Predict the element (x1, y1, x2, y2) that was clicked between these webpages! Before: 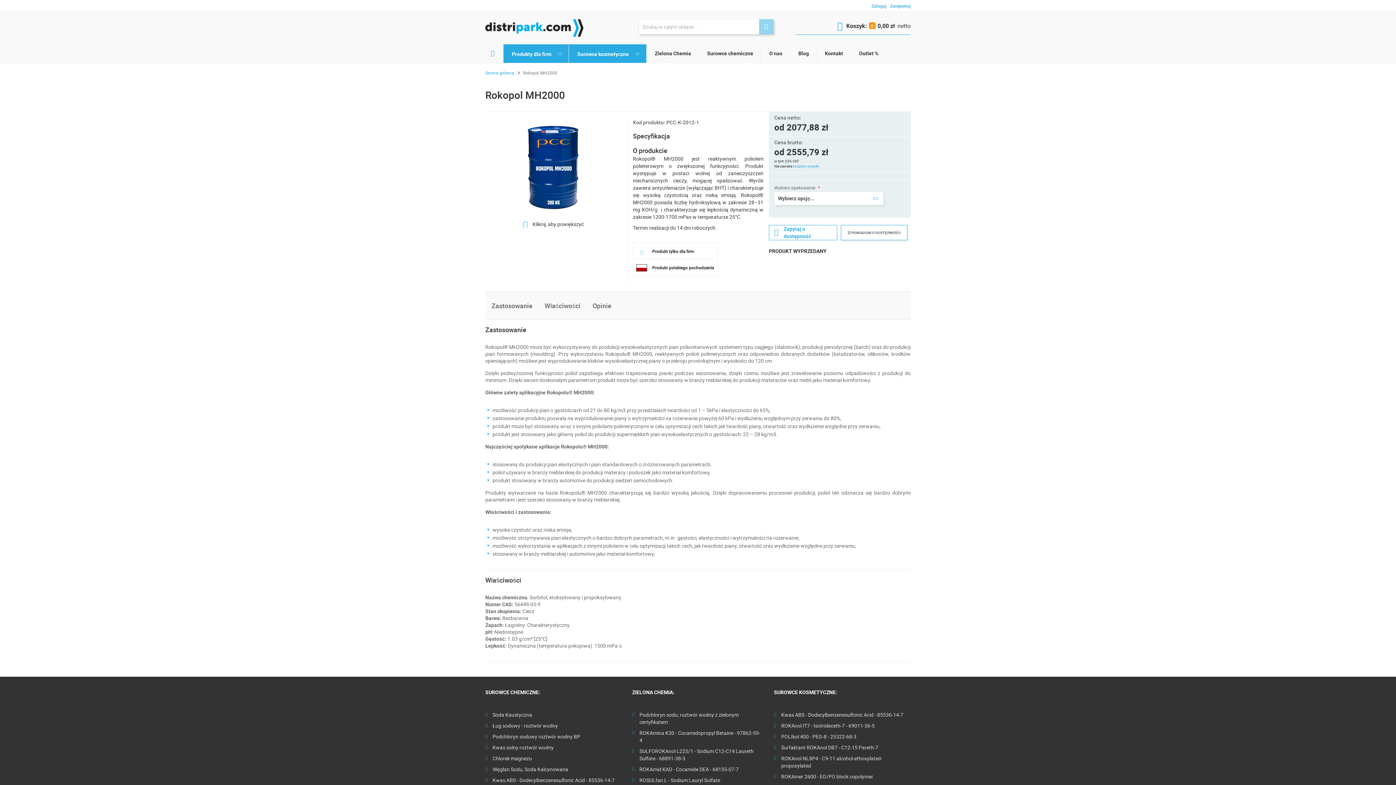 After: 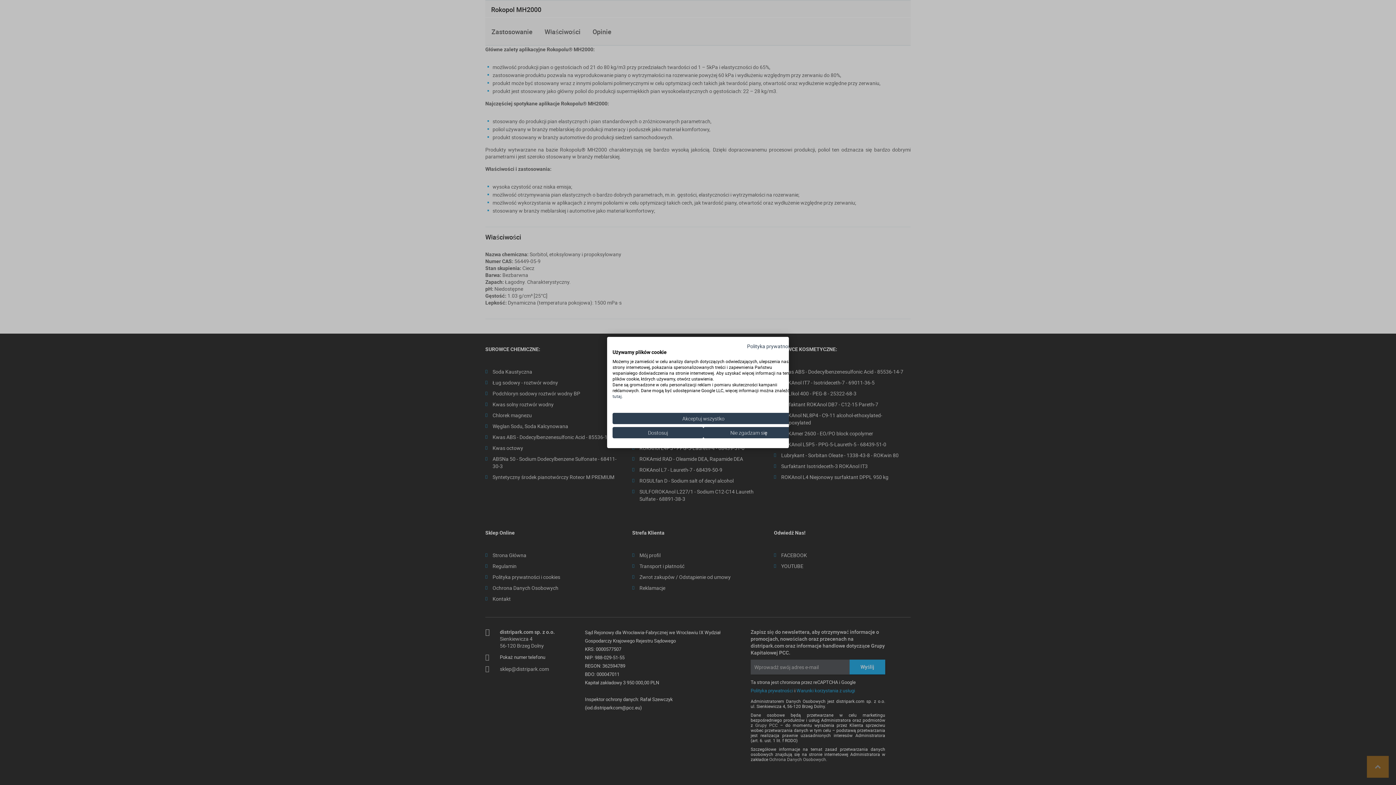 Action: bbox: (586, 292, 617, 320) label: Opinie